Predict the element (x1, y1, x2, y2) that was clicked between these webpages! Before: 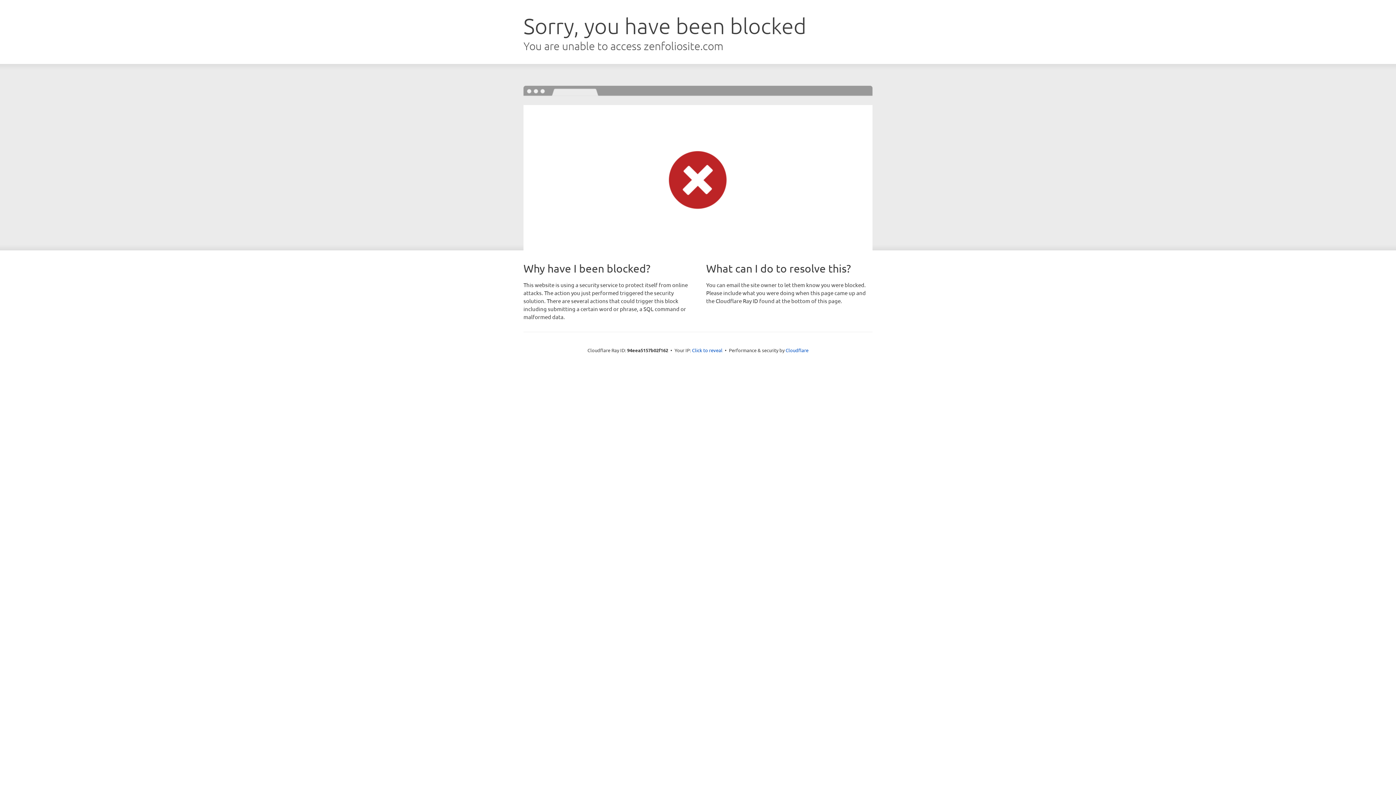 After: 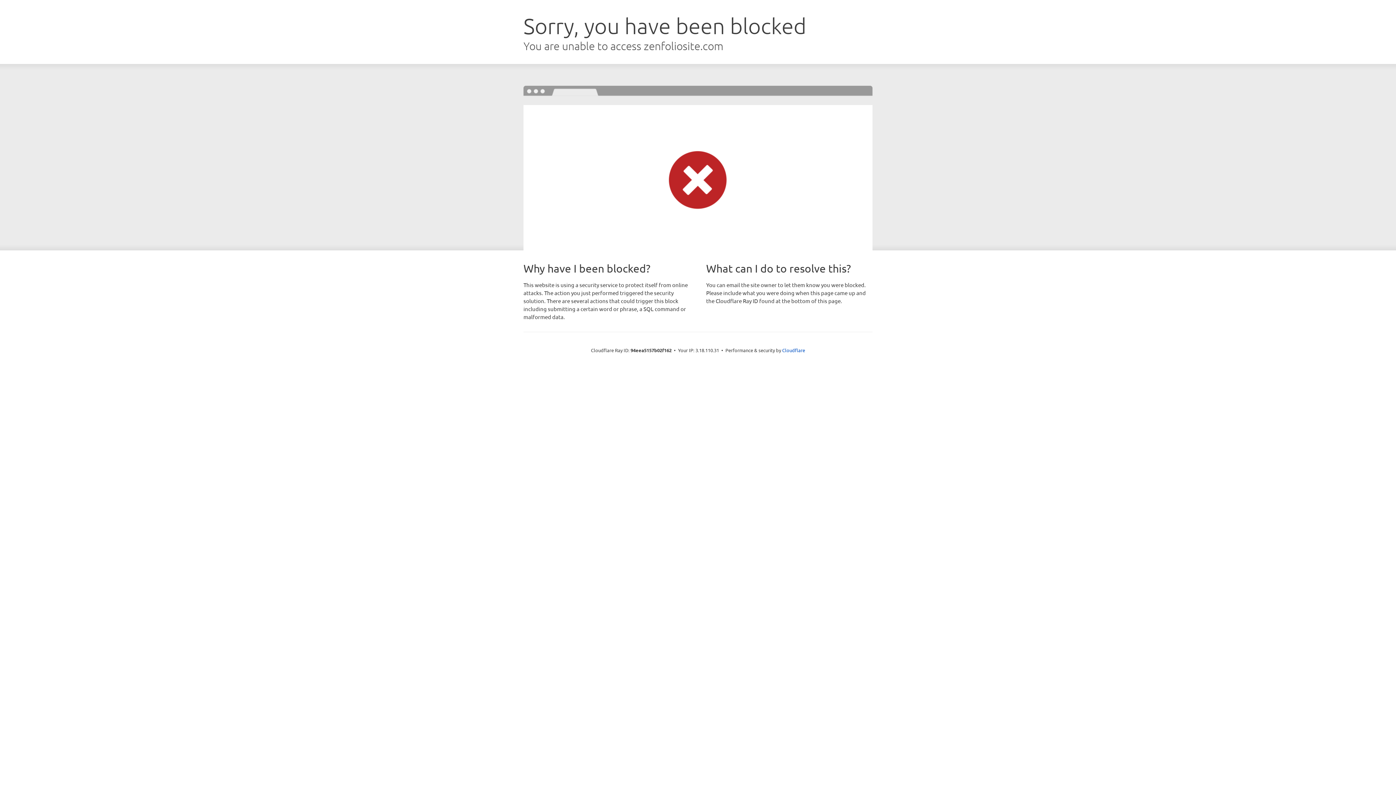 Action: bbox: (692, 346, 722, 353) label: Click to reveal